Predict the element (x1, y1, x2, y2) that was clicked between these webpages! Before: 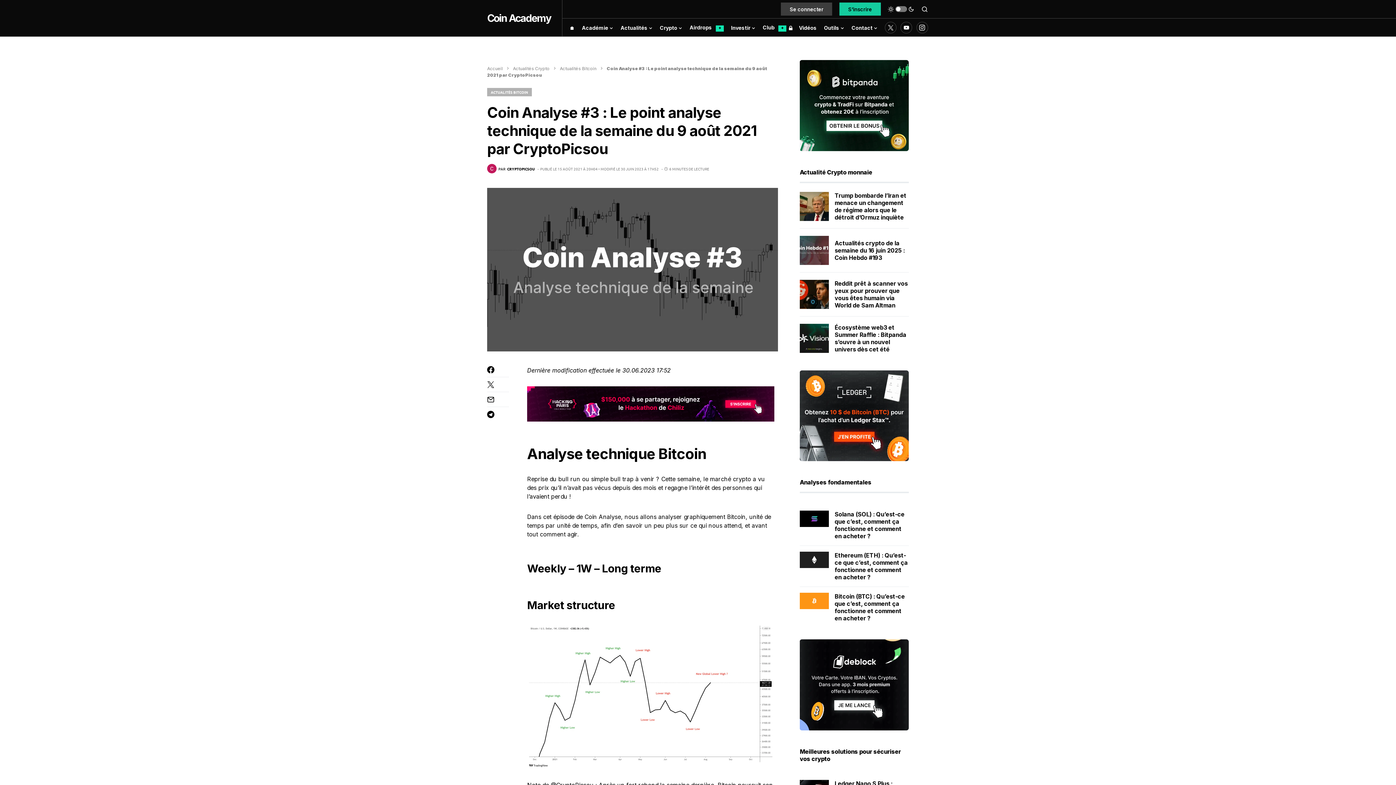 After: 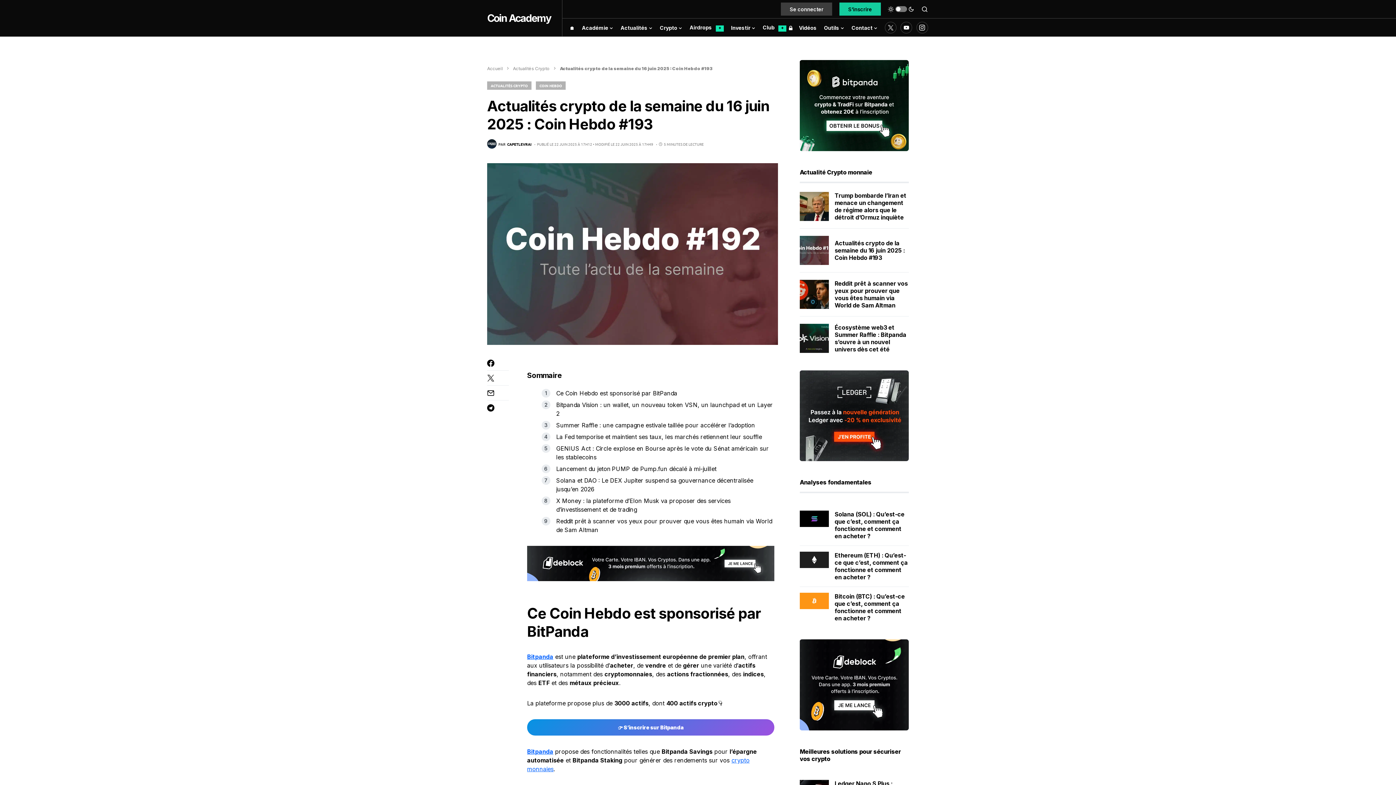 Action: bbox: (834, 239, 905, 261) label: Actualités crypto de la semaine du 16 juin 2025 : Coin Hebdo #193